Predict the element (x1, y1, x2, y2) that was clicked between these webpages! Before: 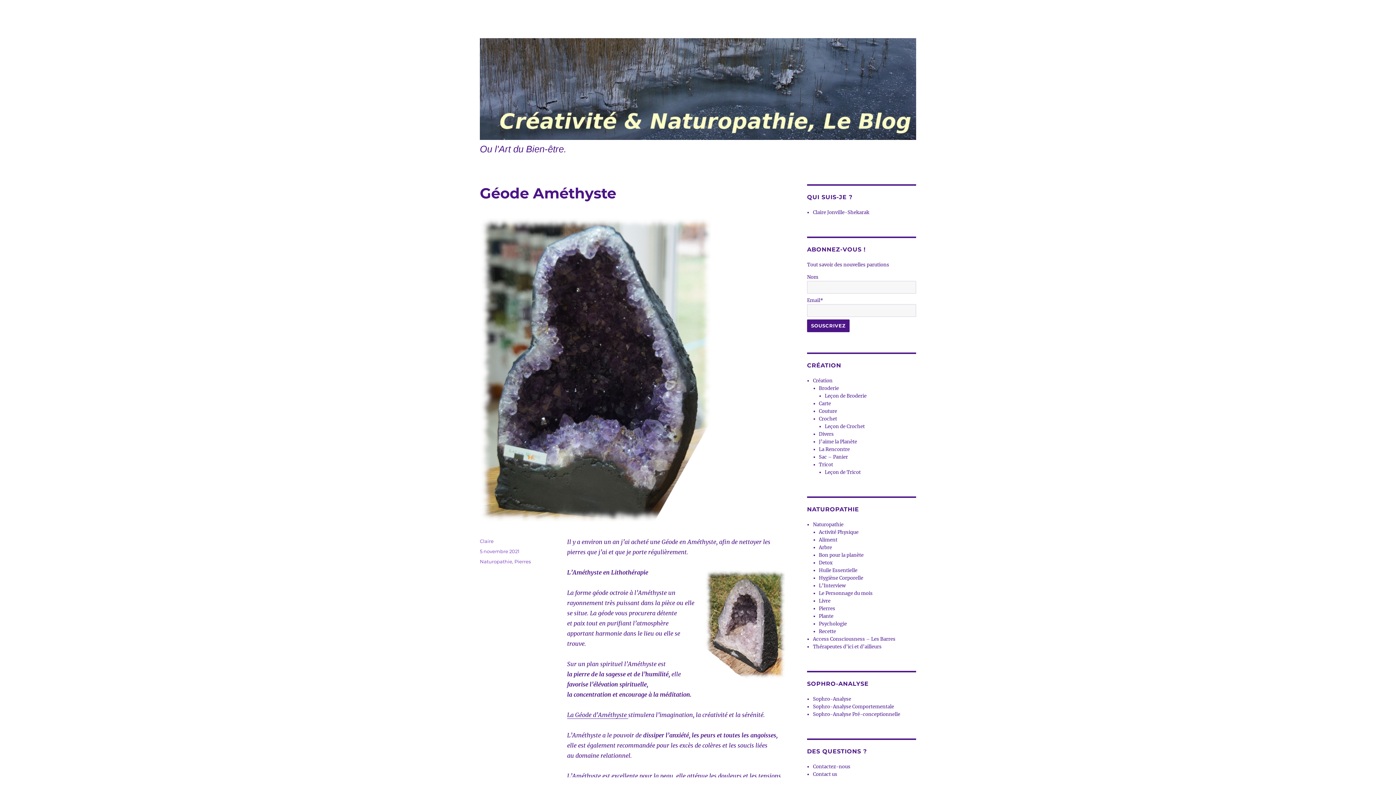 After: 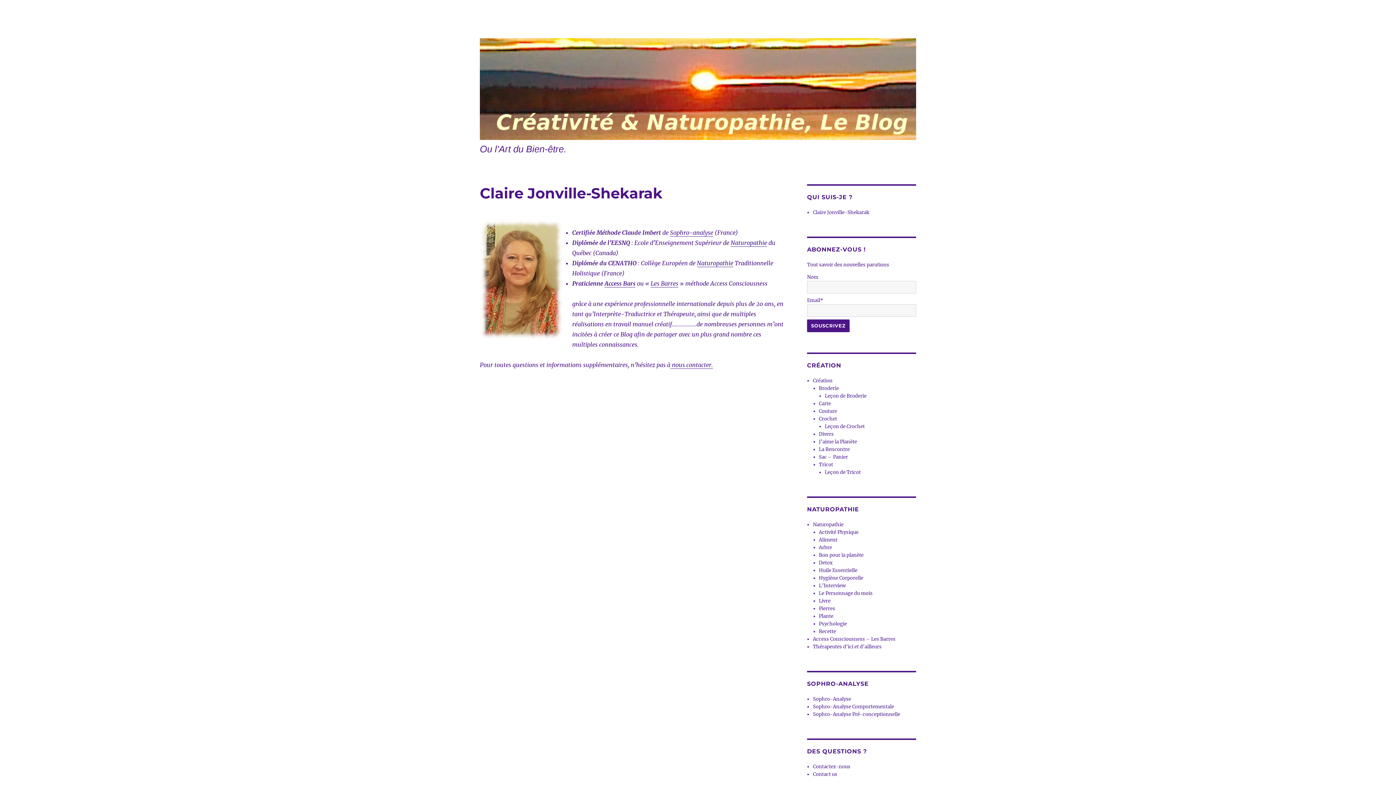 Action: label: Claire Jonville-Shekarak bbox: (813, 209, 869, 215)